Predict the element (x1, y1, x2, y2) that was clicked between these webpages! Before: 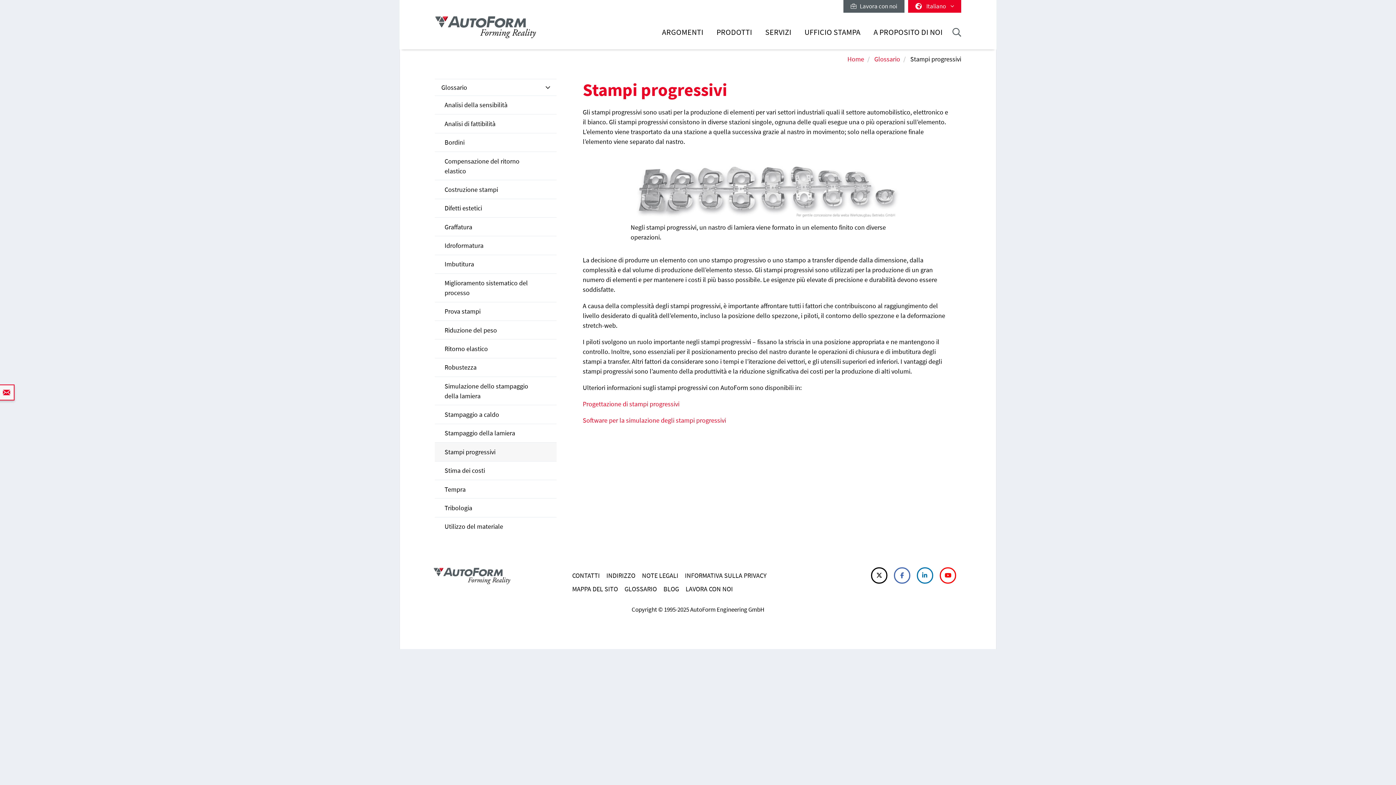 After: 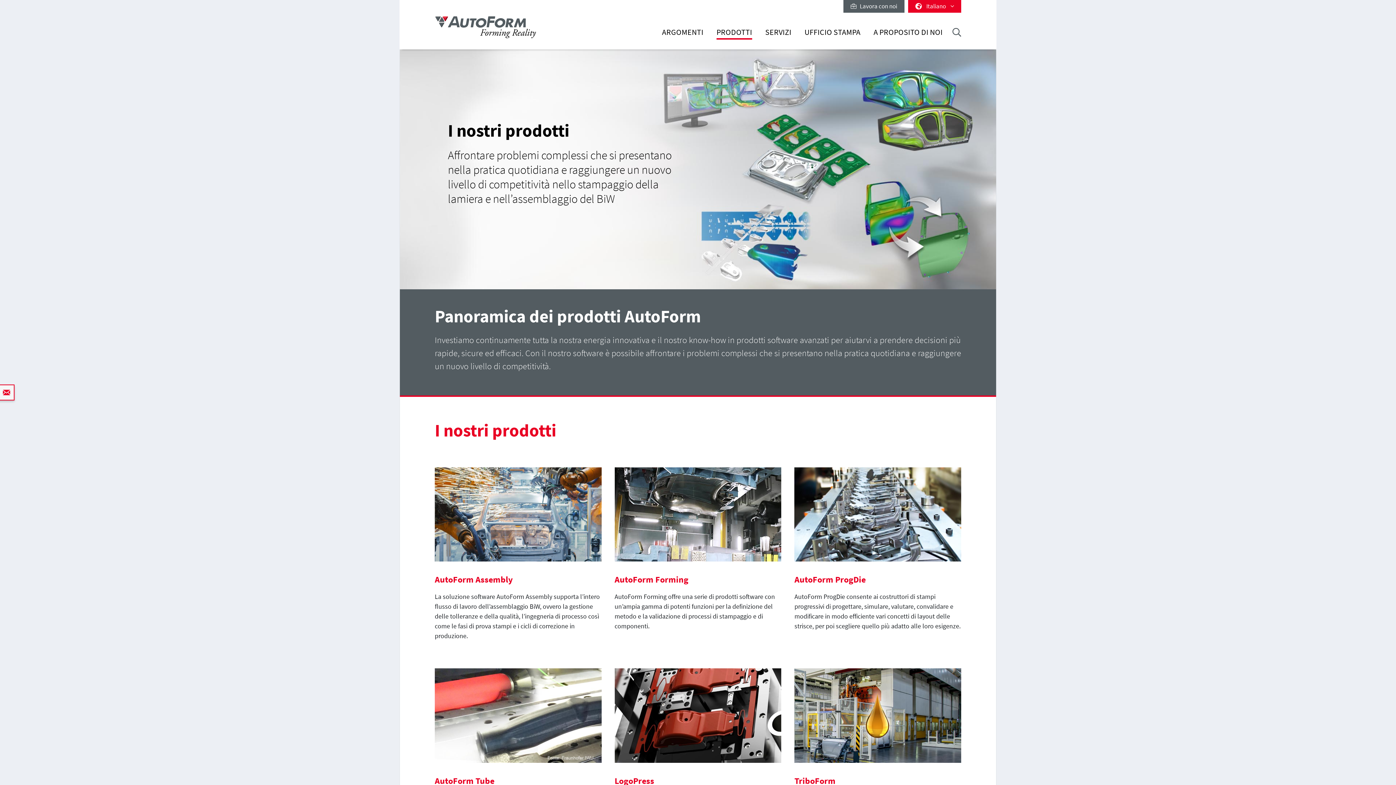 Action: bbox: (713, 23, 755, 49) label: PRODOTTI